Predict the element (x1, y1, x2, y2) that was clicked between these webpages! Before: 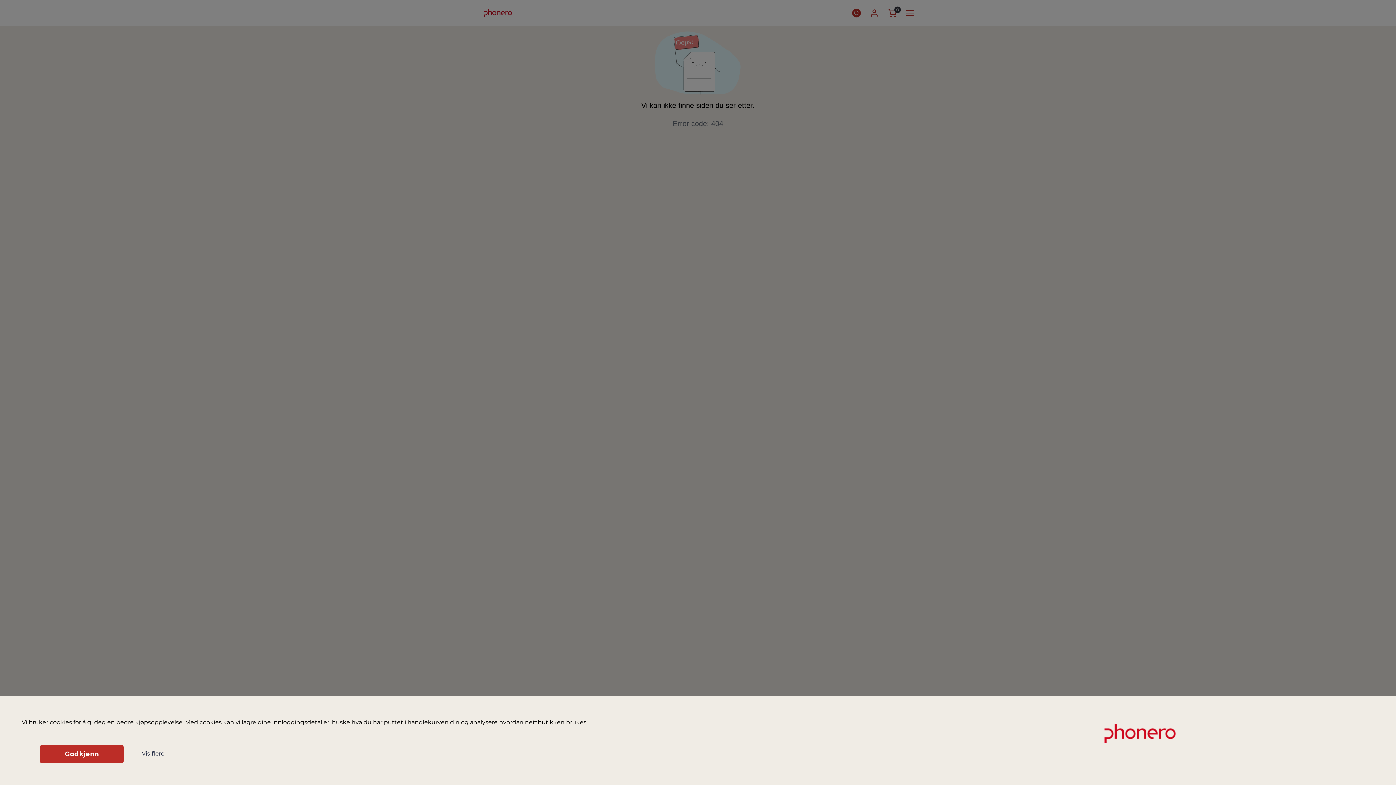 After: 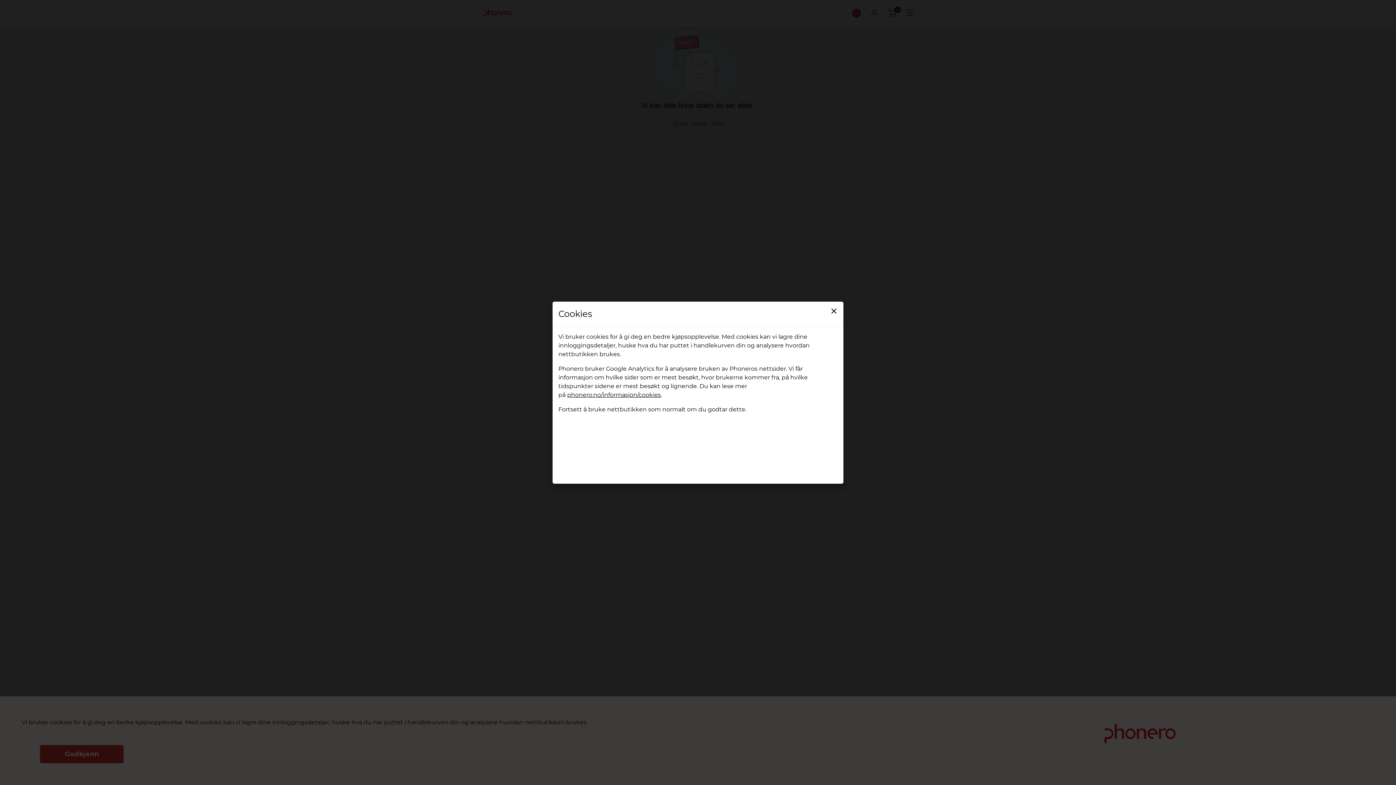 Action: label: Vis flere bbox: (141, 750, 164, 757)